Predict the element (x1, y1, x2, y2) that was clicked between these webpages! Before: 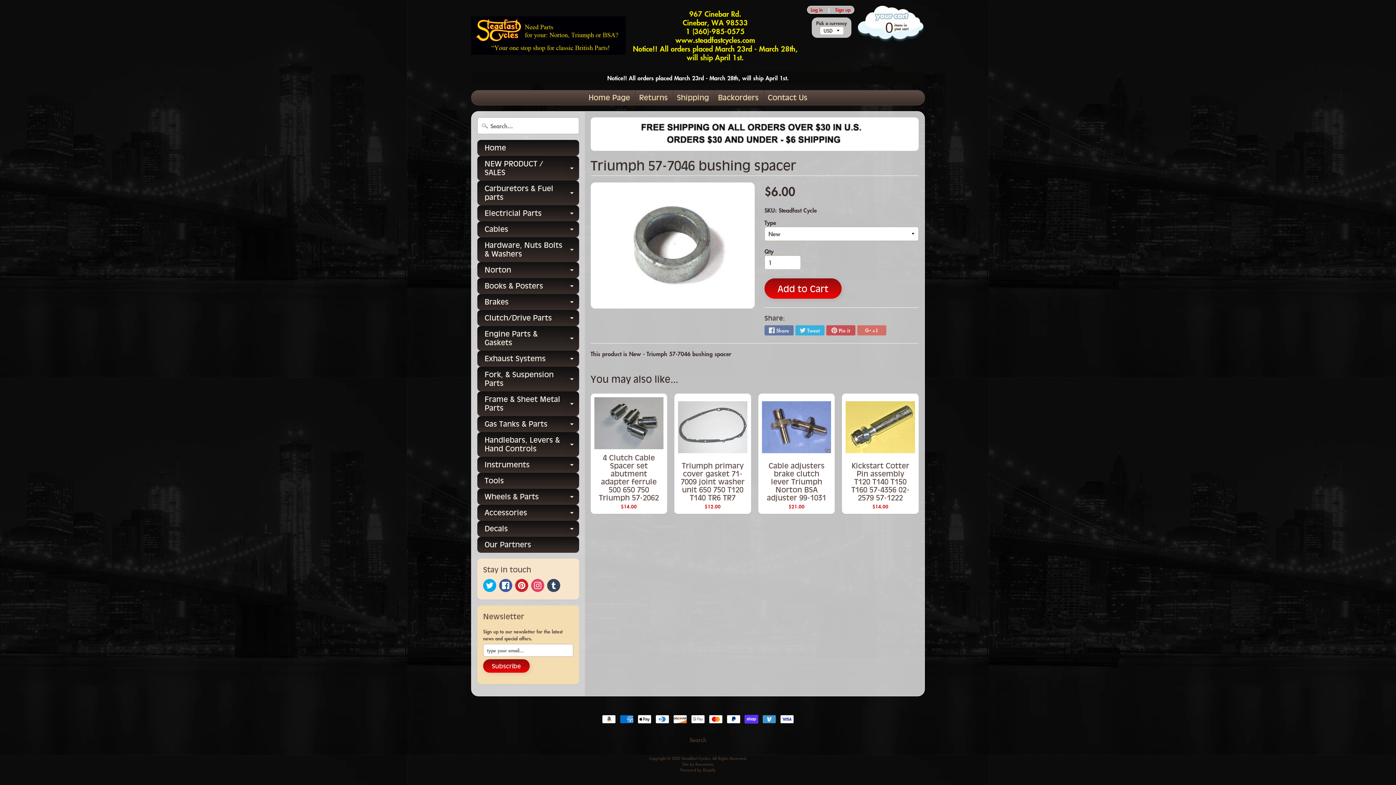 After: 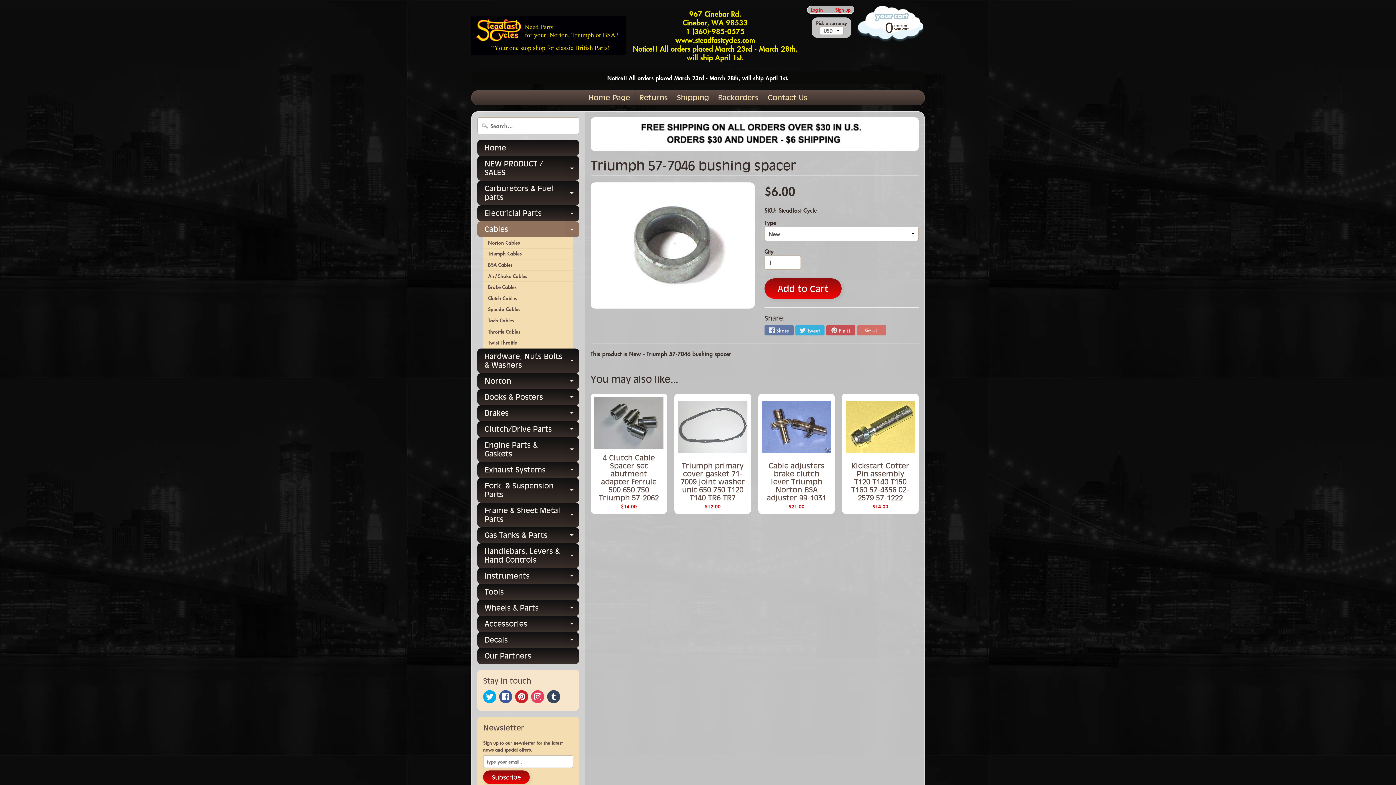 Action: bbox: (564, 221, 579, 237) label: Expand child menu